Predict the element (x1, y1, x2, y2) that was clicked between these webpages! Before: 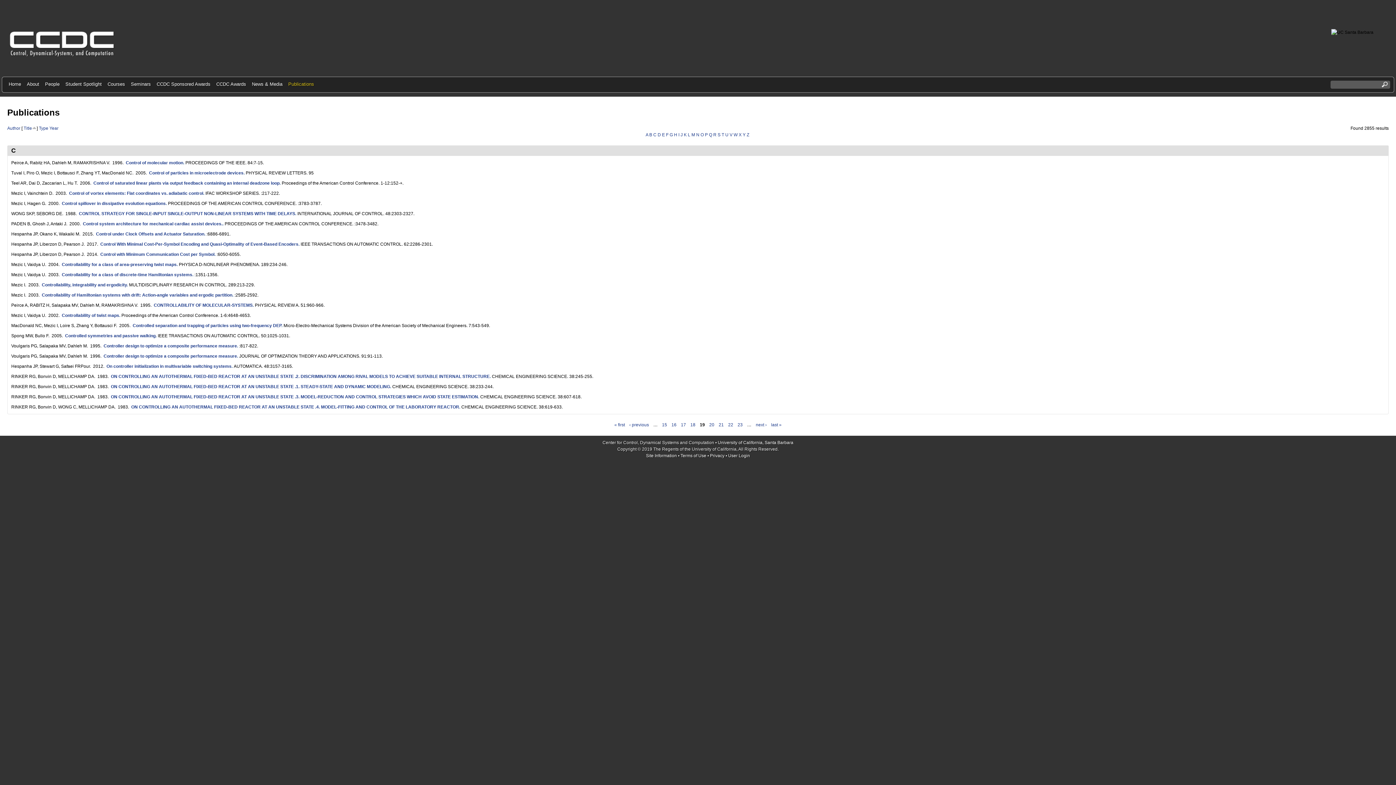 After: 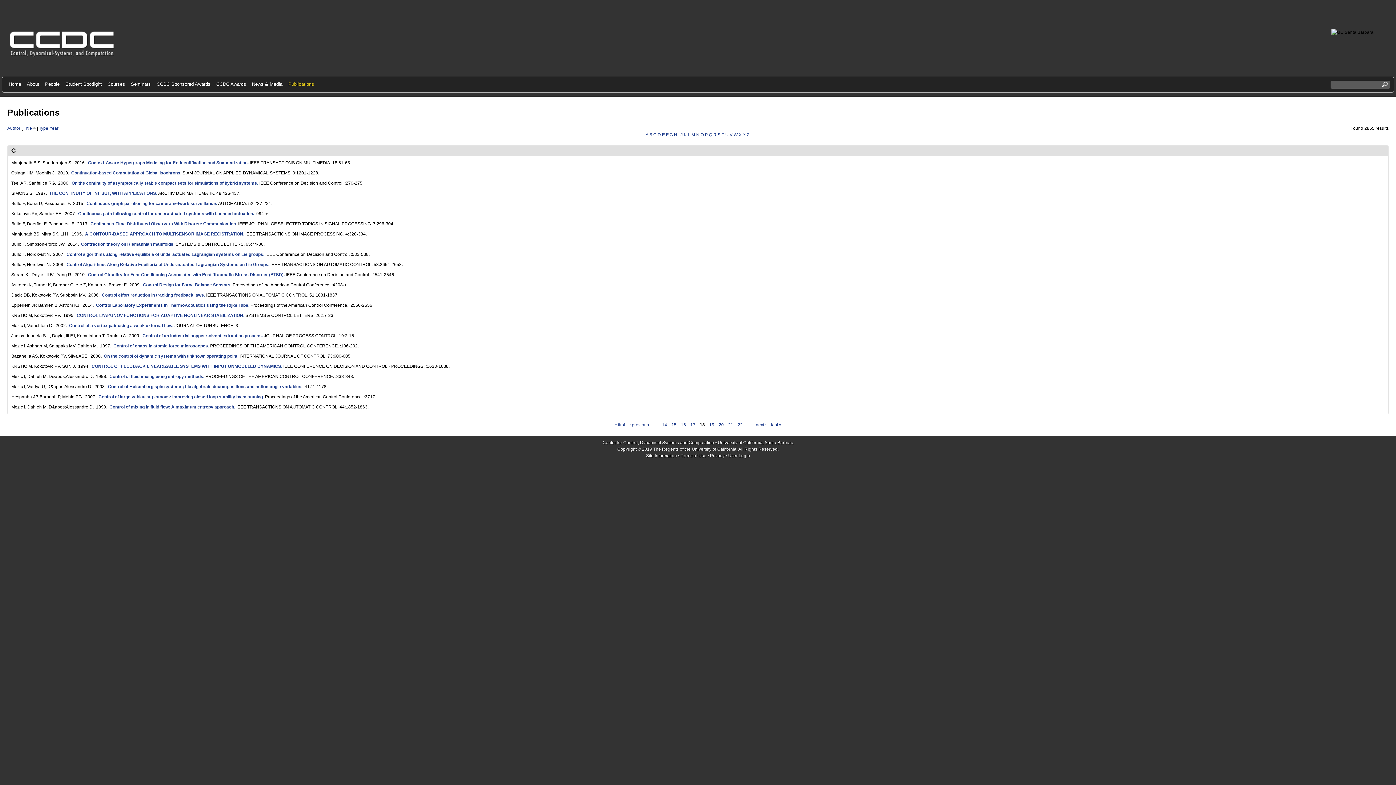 Action: label: 18 bbox: (690, 422, 695, 427)